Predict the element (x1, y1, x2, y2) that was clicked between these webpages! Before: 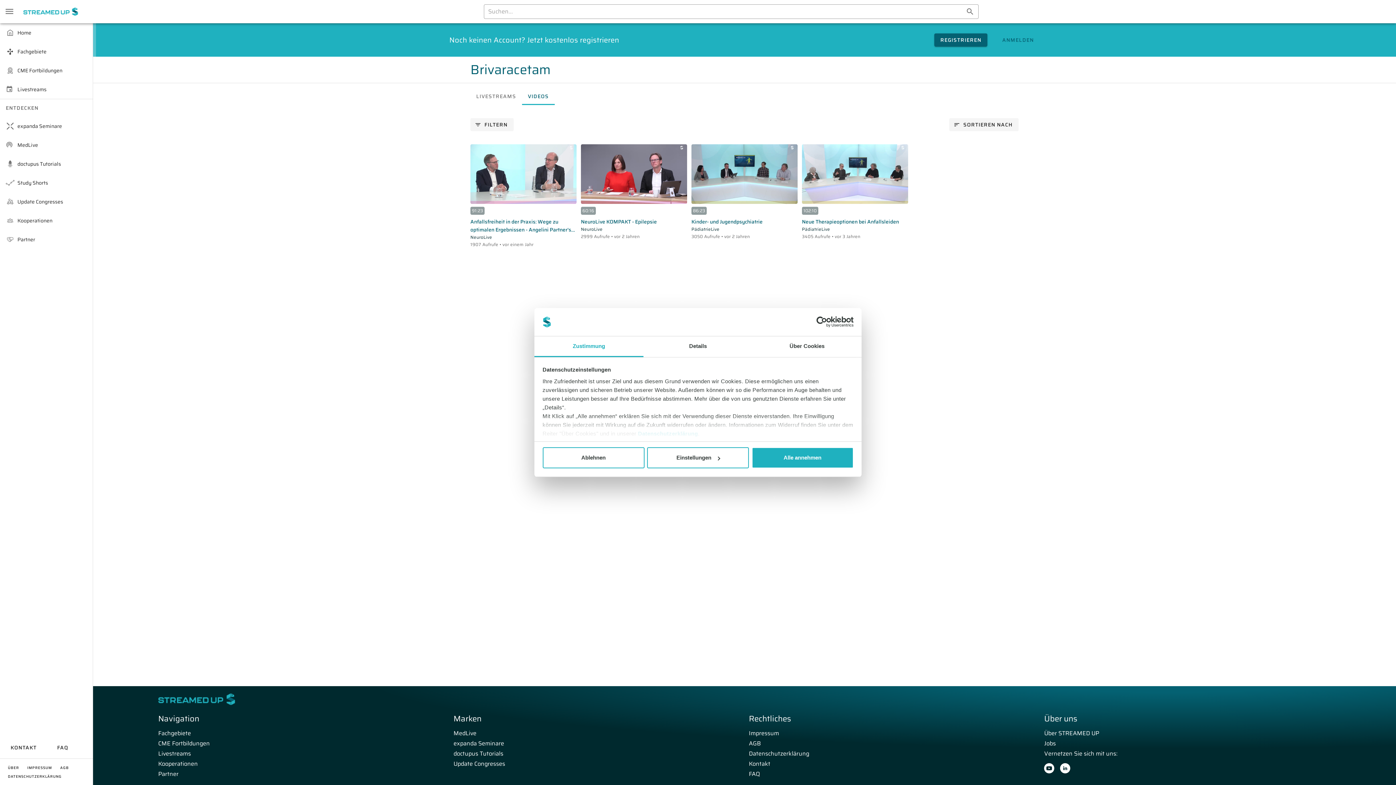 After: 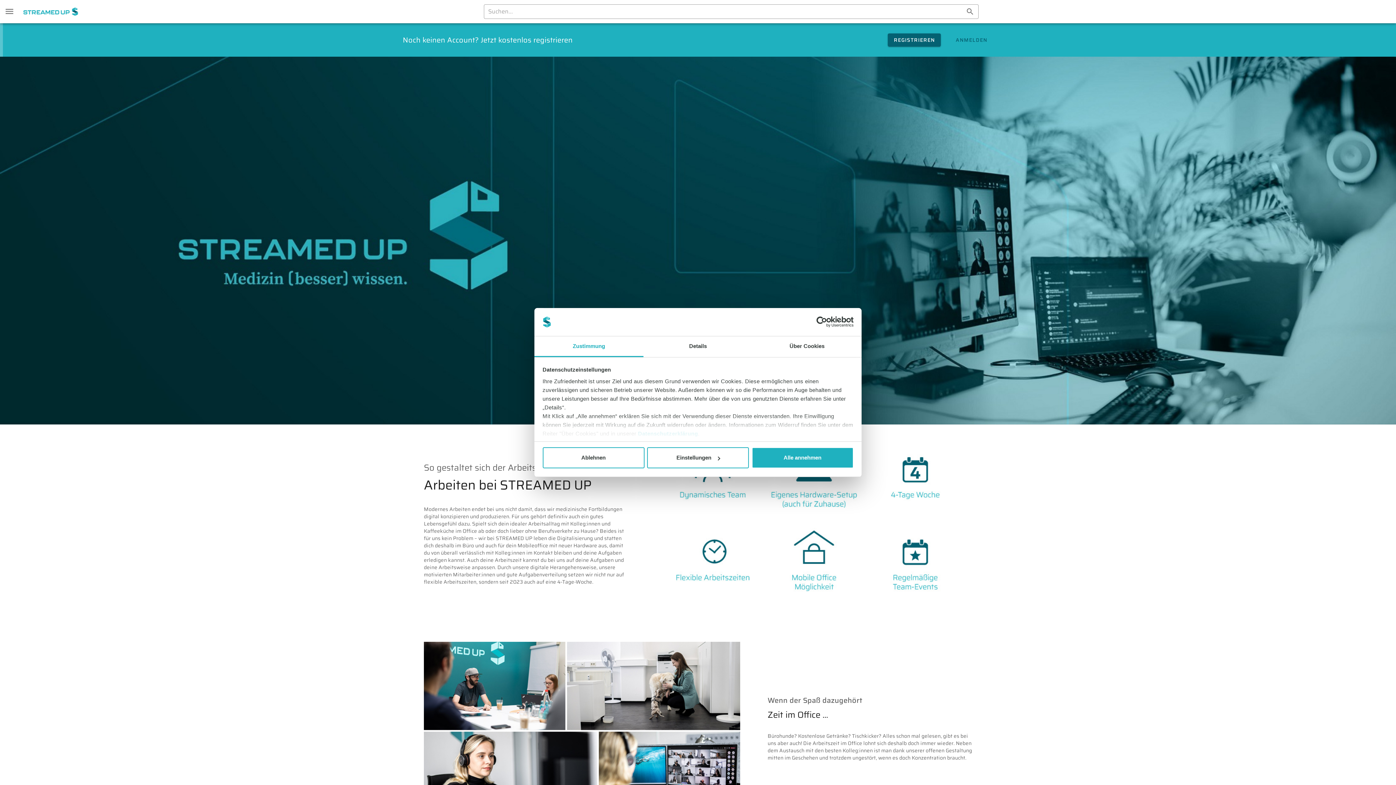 Action: label: Jobs bbox: (1044, 737, 1331, 747)